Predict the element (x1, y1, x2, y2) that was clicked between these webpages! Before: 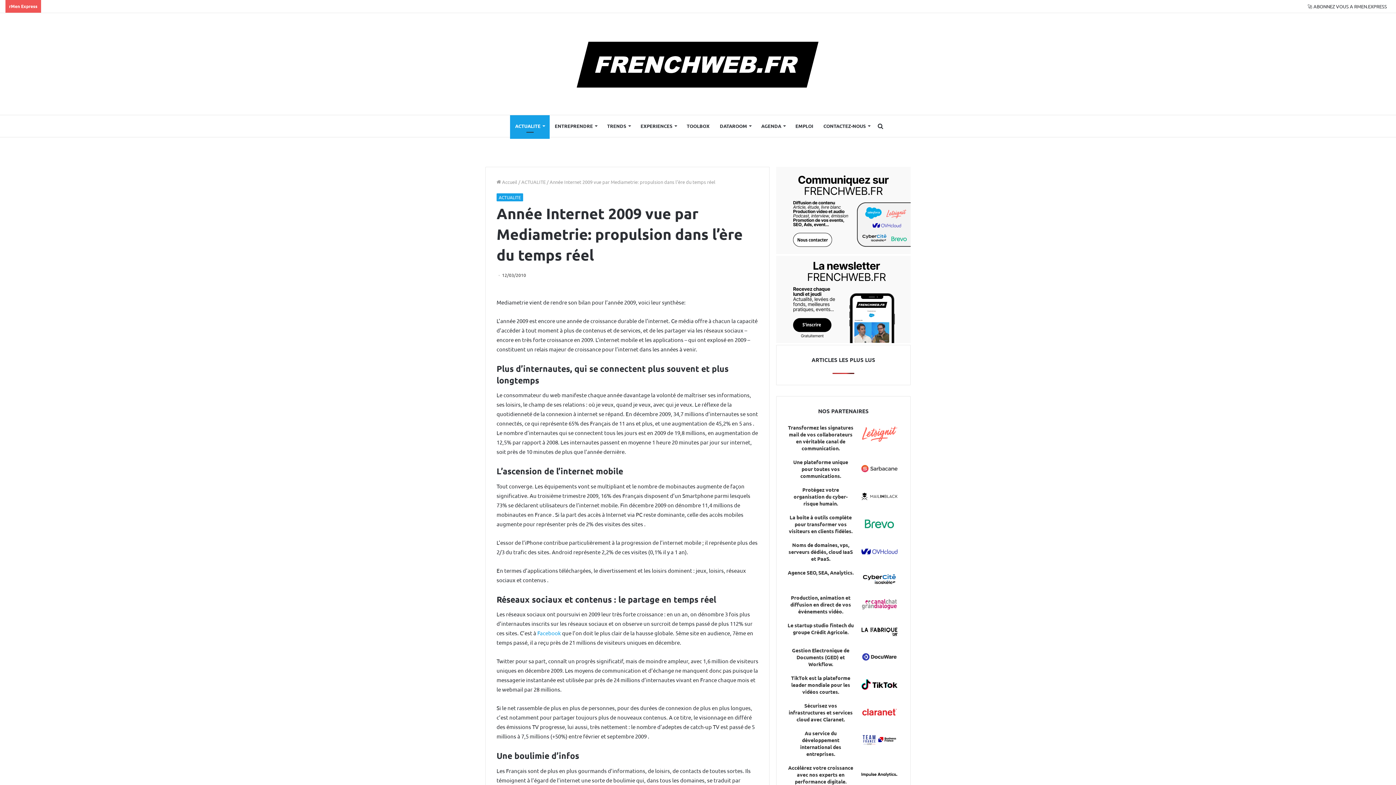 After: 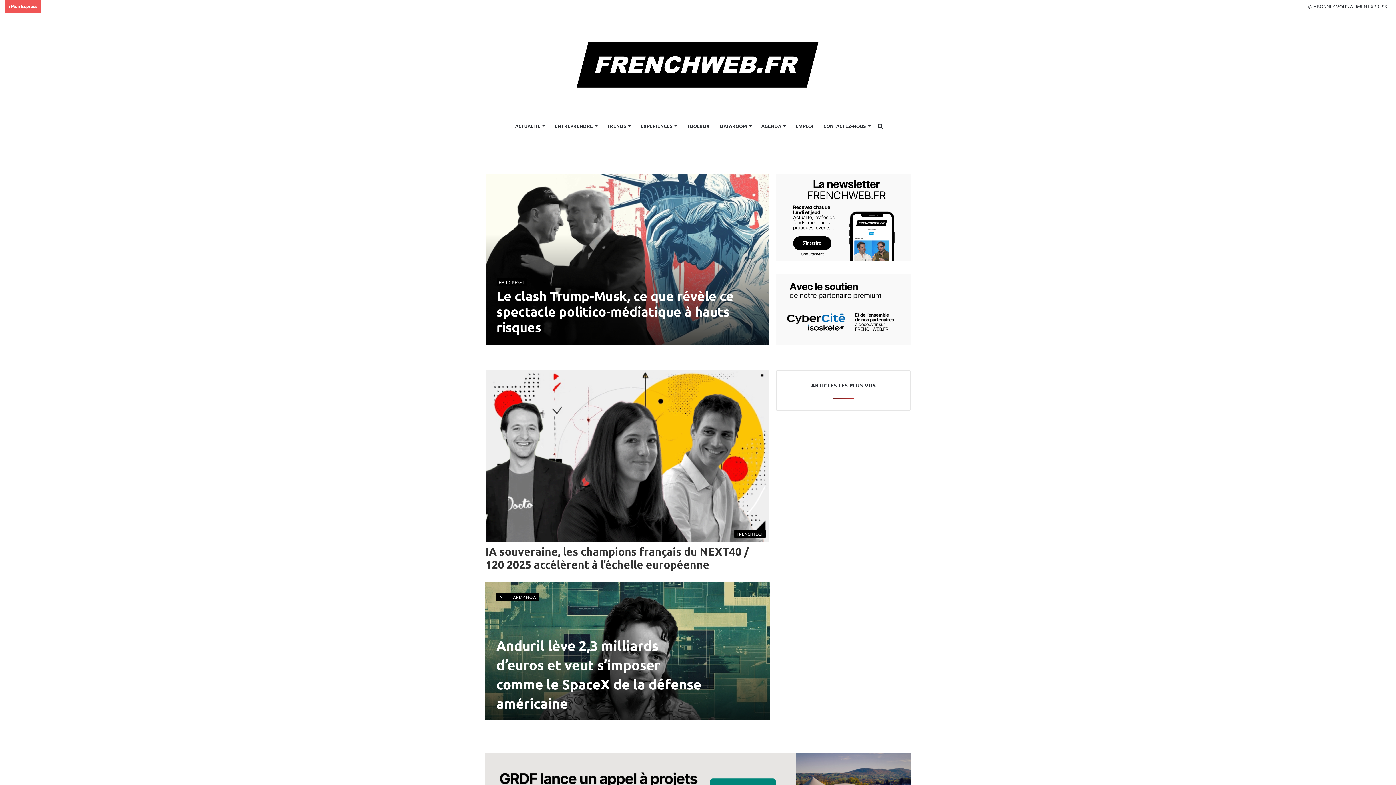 Action: label:  Accueil bbox: (496, 178, 517, 185)